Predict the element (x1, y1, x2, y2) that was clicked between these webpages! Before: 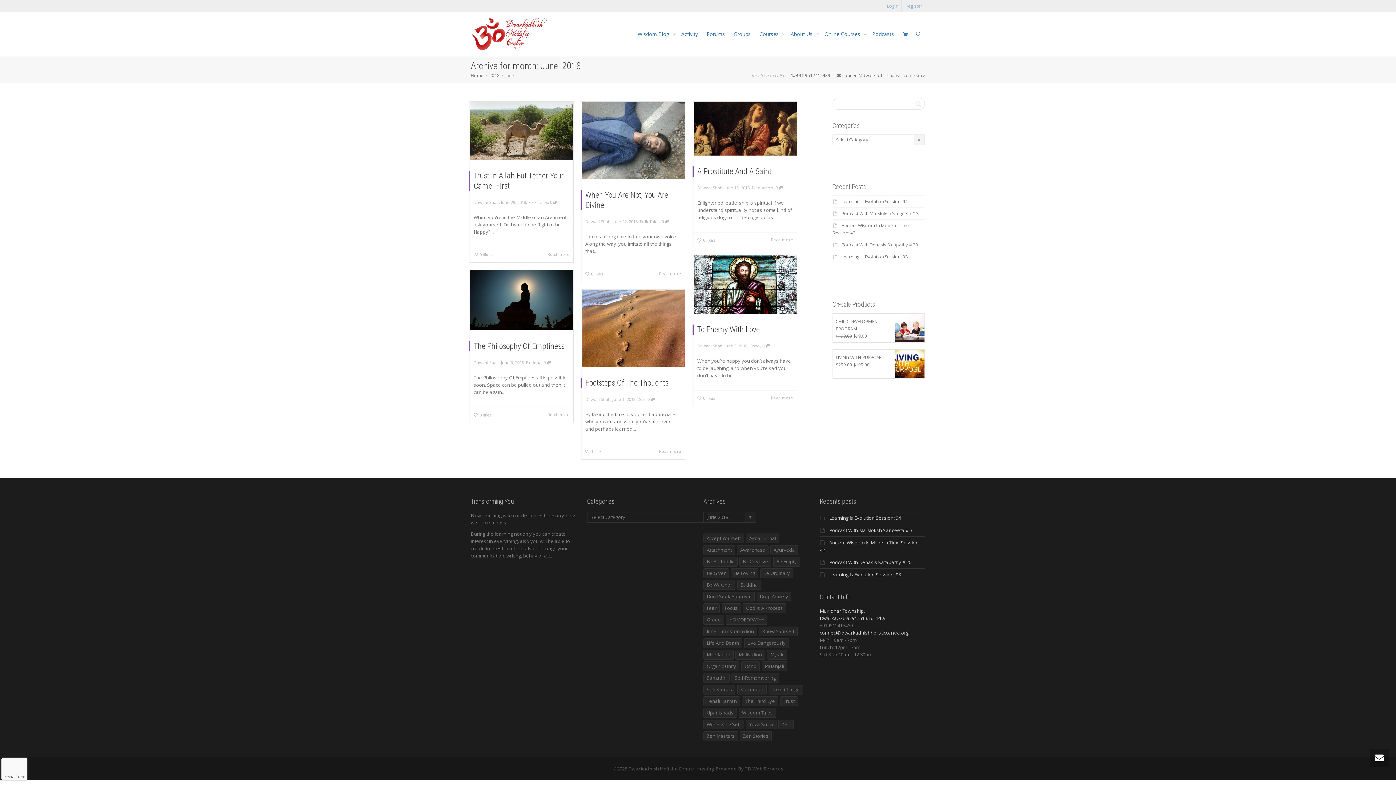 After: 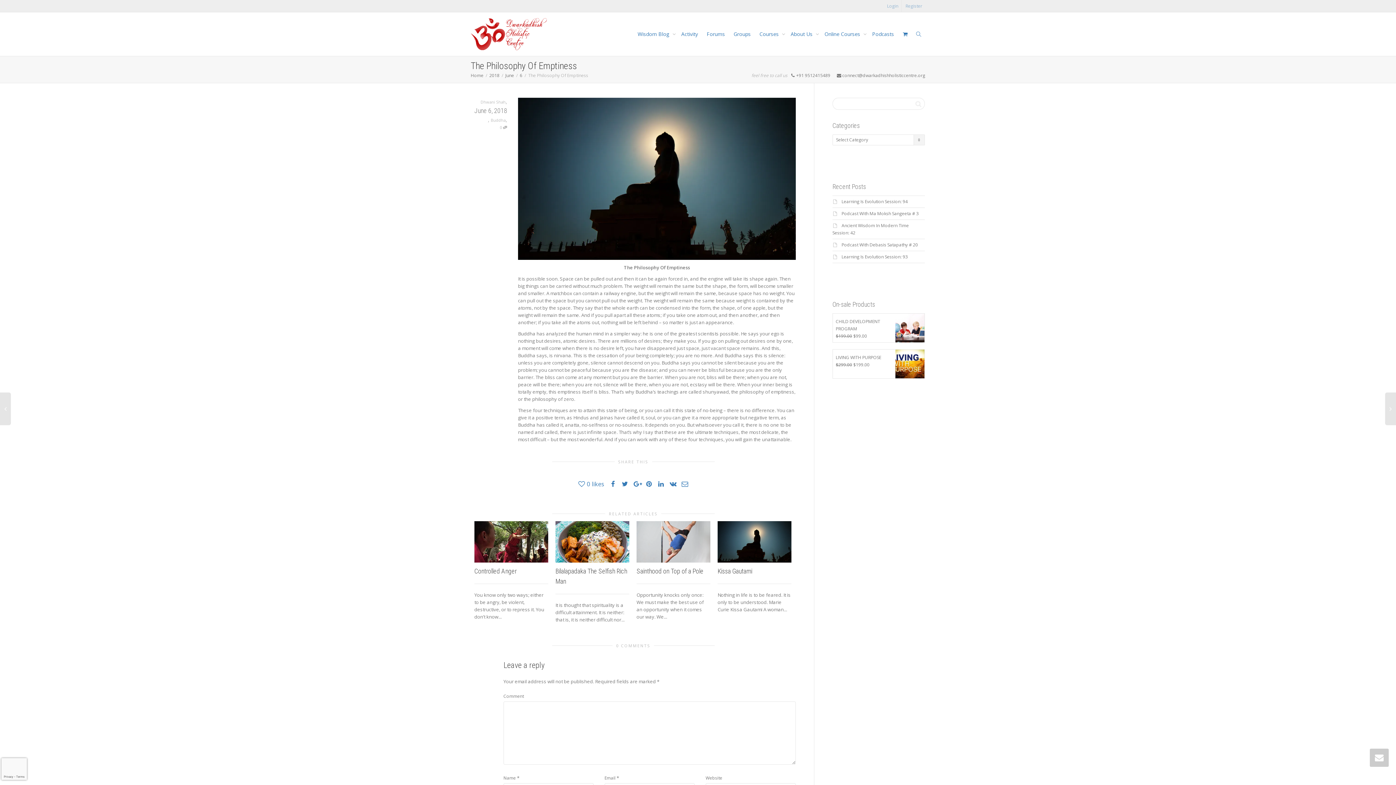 Action: bbox: (470, 270, 573, 330) label: +